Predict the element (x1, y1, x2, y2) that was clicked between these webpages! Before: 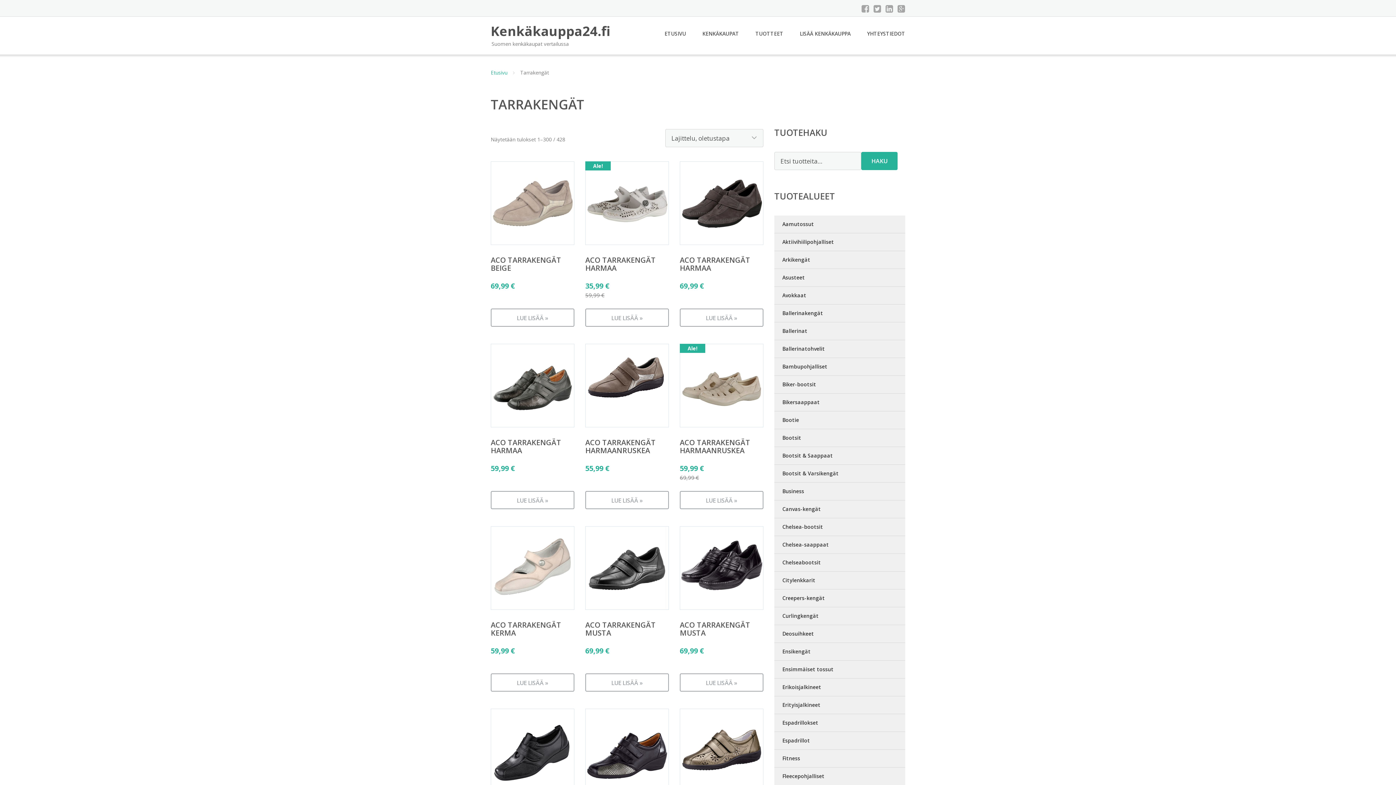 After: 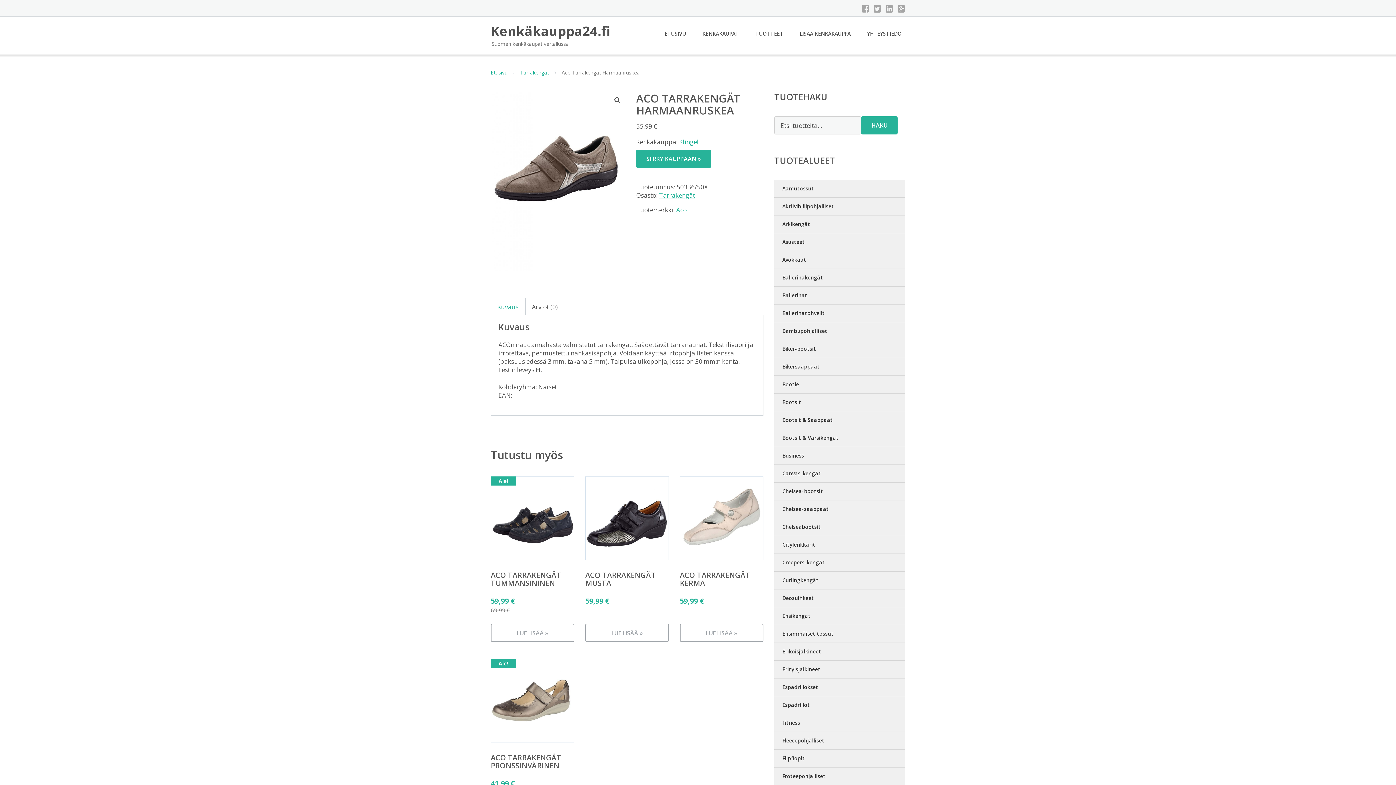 Action: bbox: (585, 491, 669, 509) label: LUE LISÄÄ »